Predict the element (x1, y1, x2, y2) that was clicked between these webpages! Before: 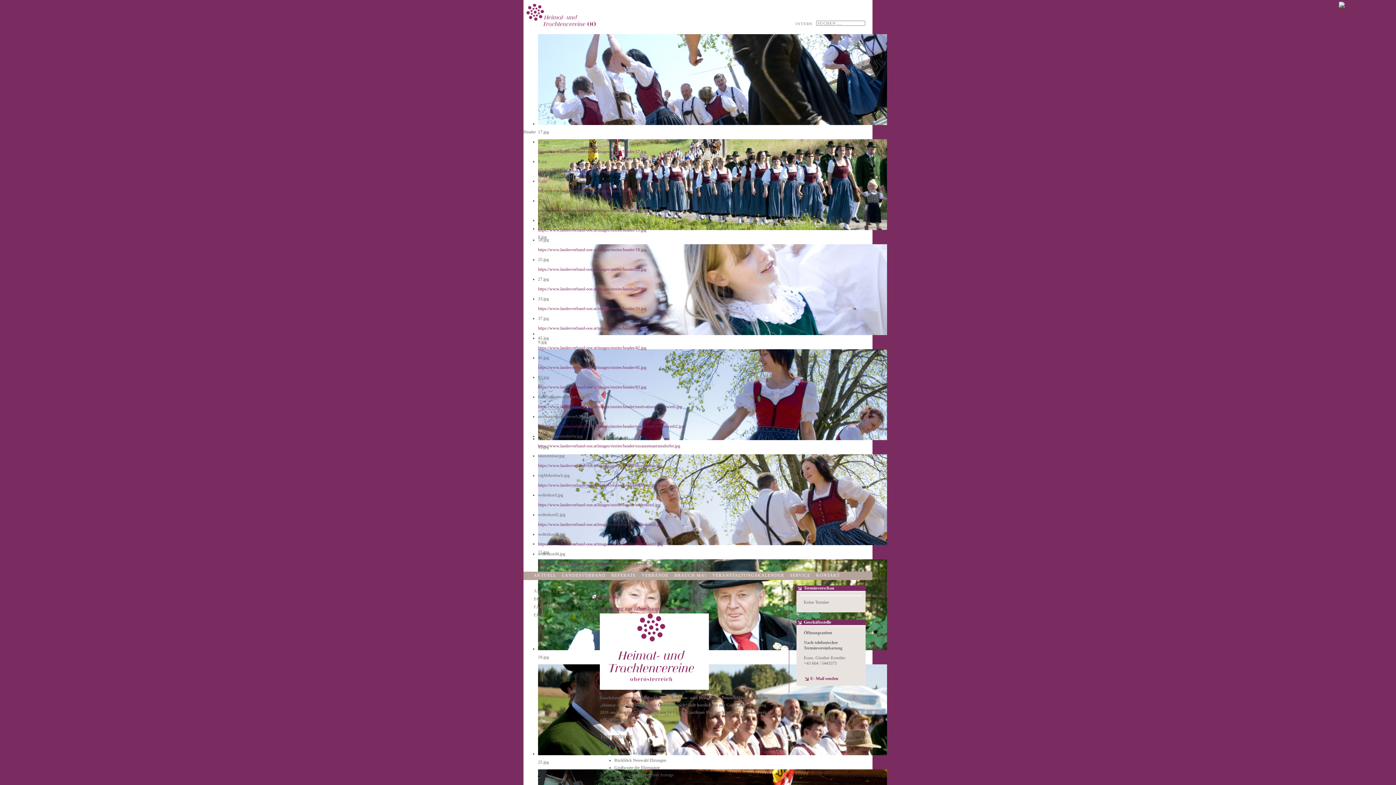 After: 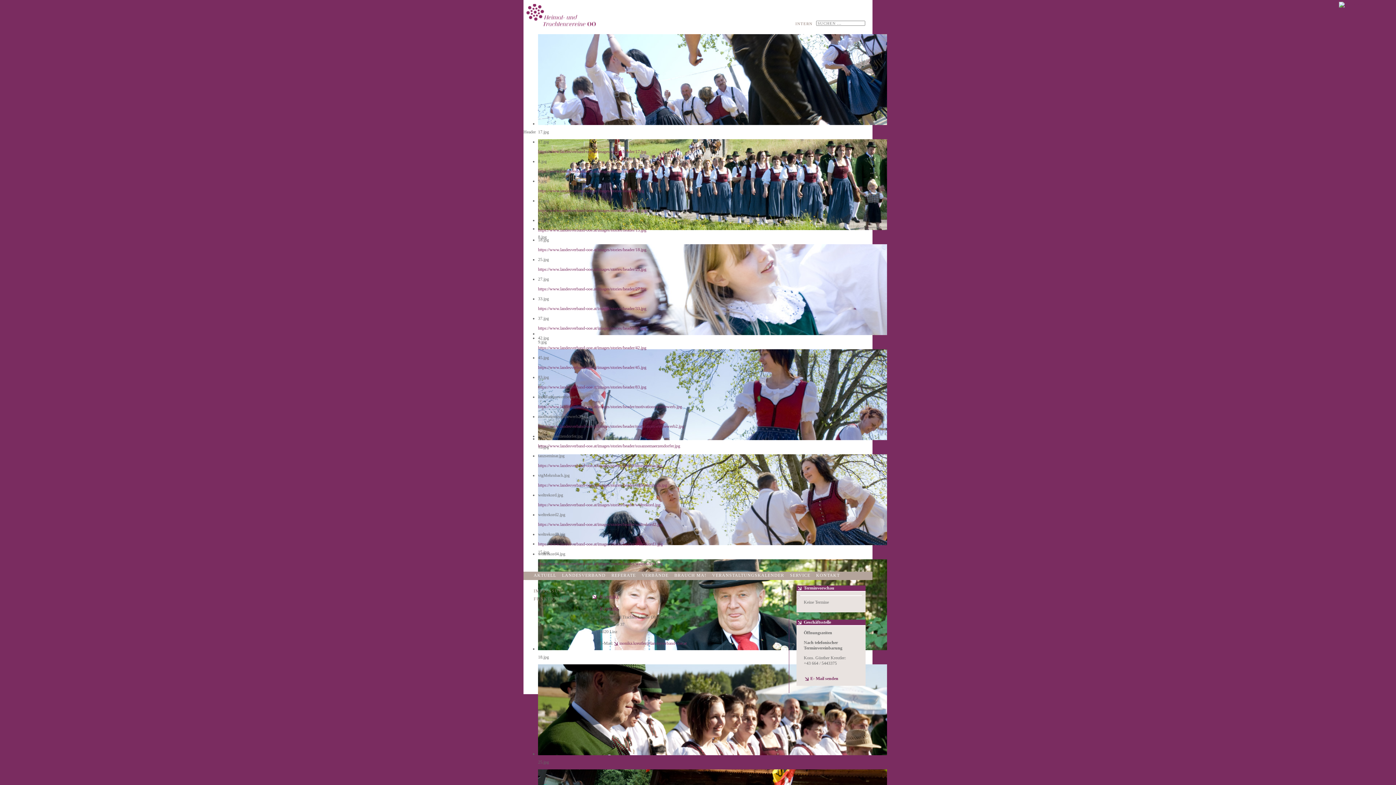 Action: label: KONTAKT bbox: (816, 573, 840, 578)